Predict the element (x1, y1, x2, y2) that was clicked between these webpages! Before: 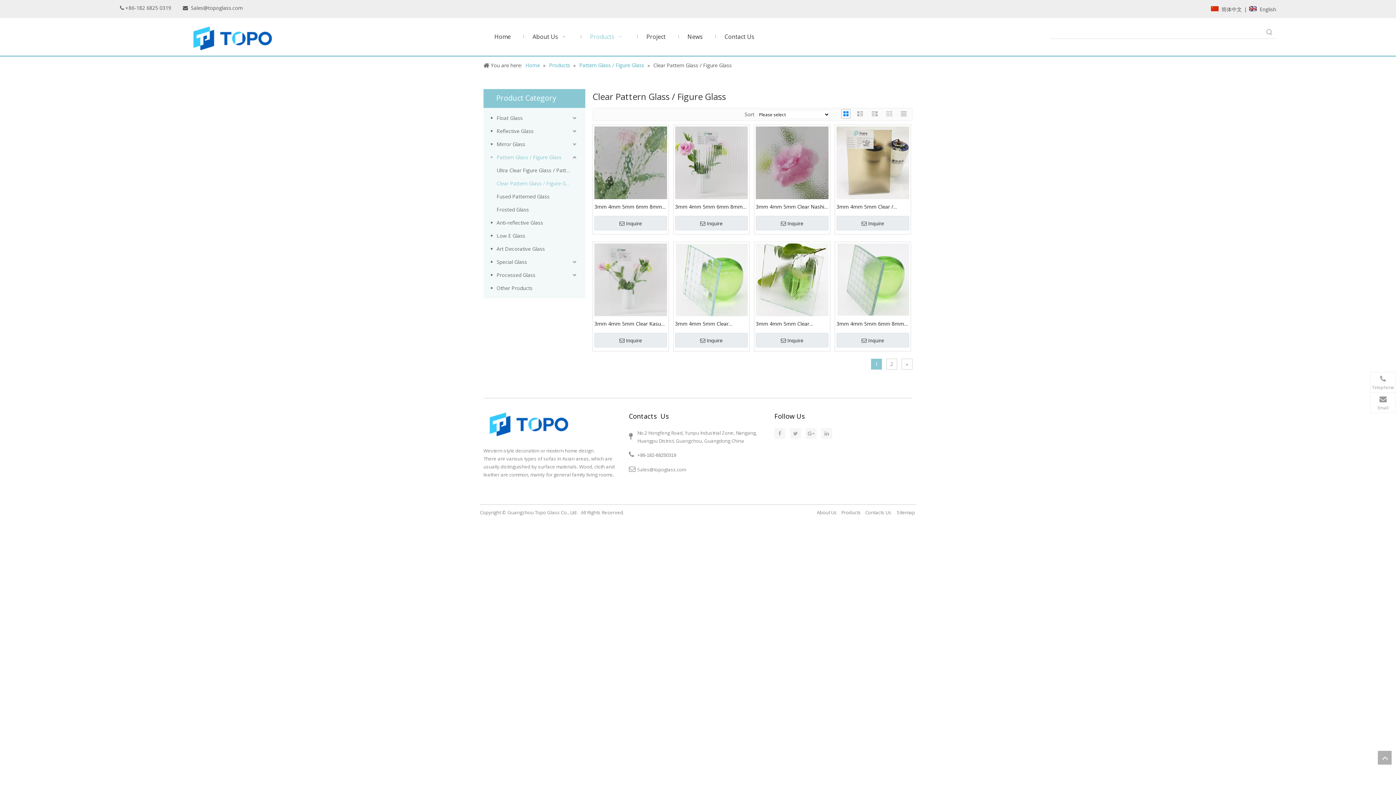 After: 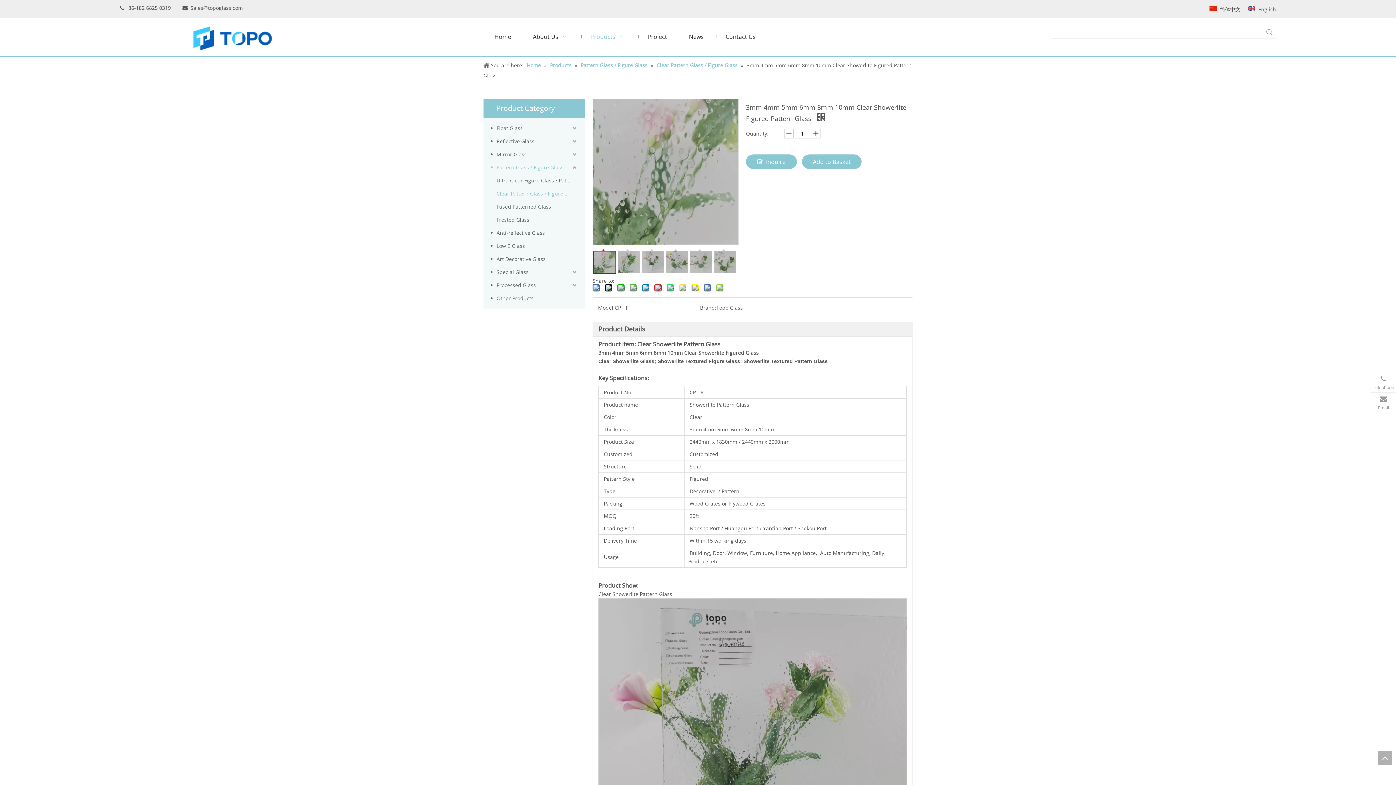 Action: label: 3mm 4mm 5mm 6mm 8mm 10mm Clear Showerlite Figured Pattern Glass bbox: (594, 202, 667, 210)